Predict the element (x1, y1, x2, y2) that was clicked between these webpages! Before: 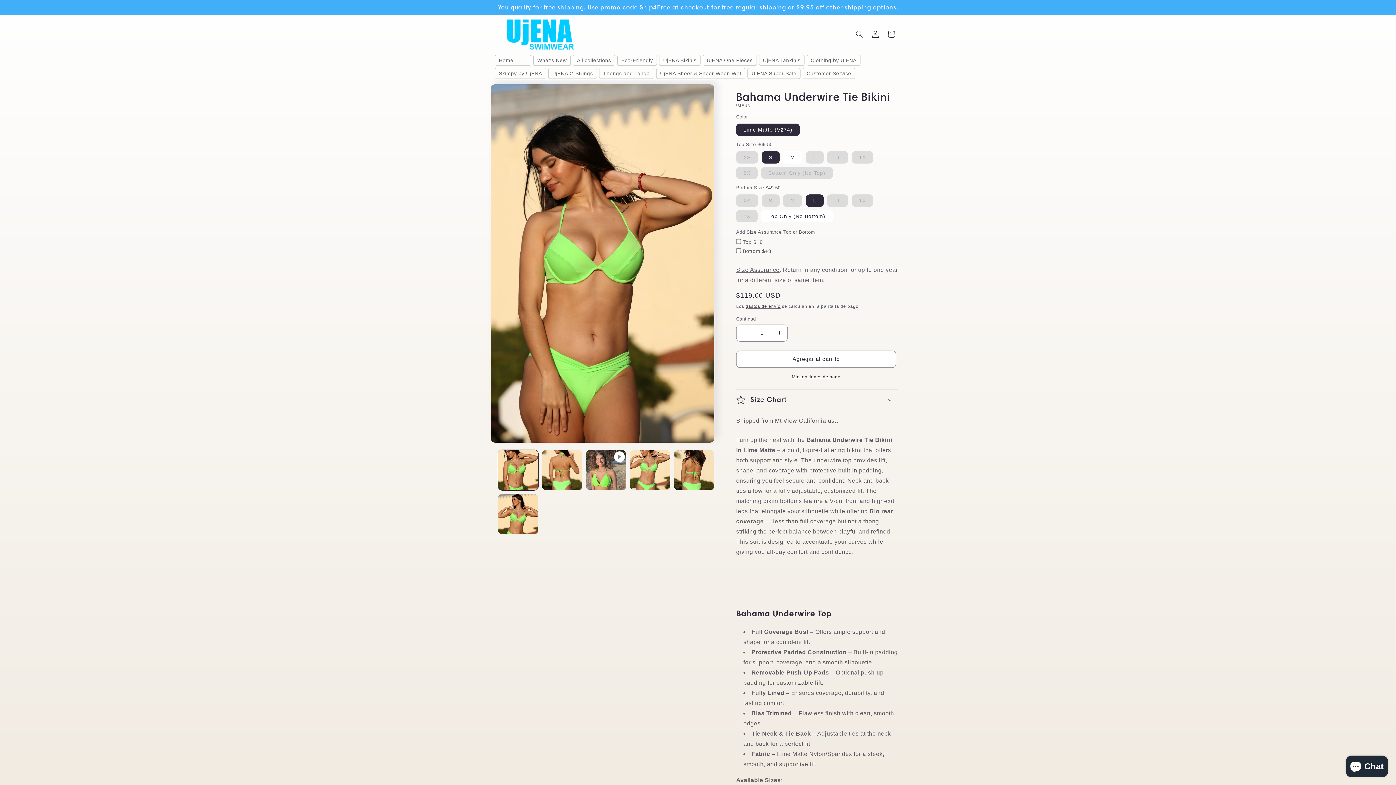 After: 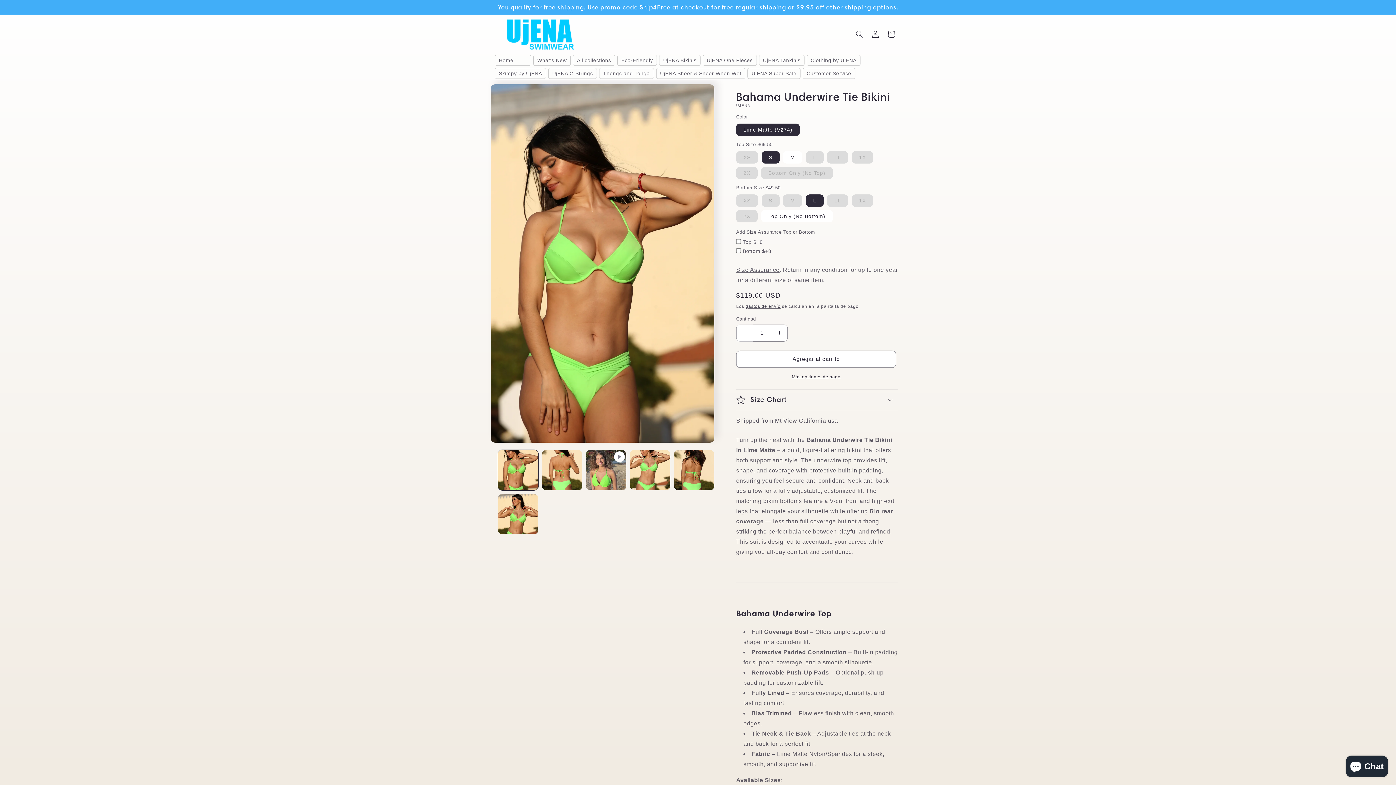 Action: bbox: (736, 324, 753, 341) label: Reducir cantidad para Bahama Underwire Tie Bikini